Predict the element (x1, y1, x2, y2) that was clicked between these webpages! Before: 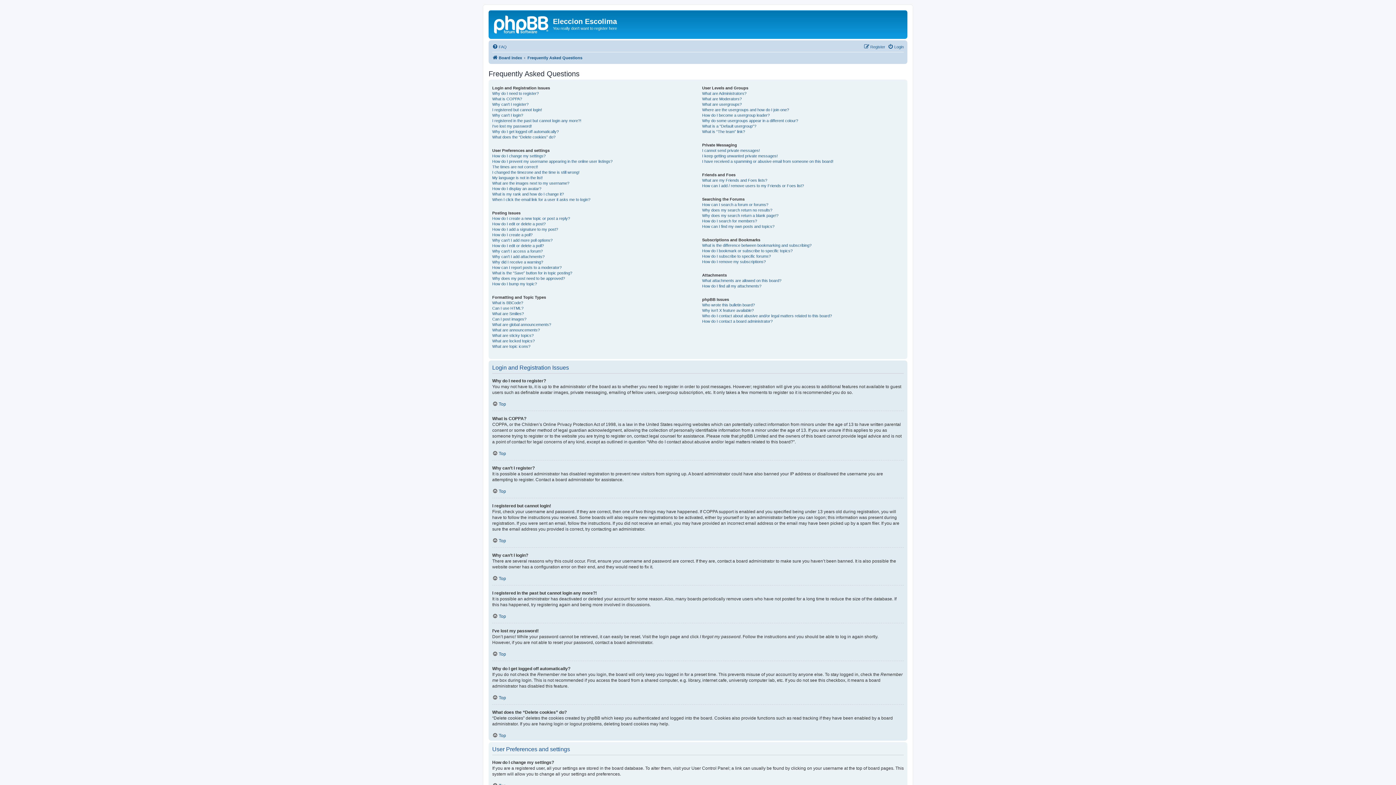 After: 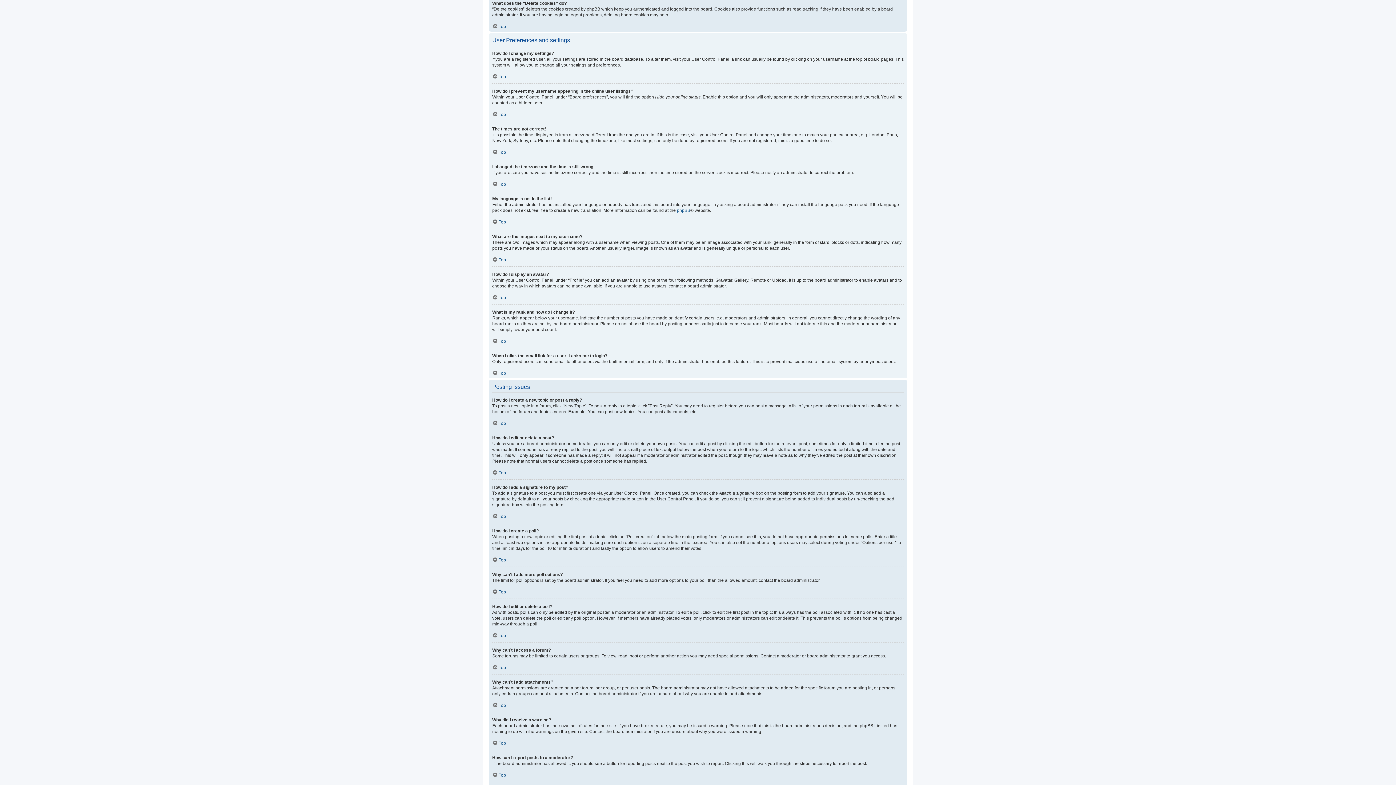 Action: label: What does the “Delete cookies” do? bbox: (492, 134, 555, 139)